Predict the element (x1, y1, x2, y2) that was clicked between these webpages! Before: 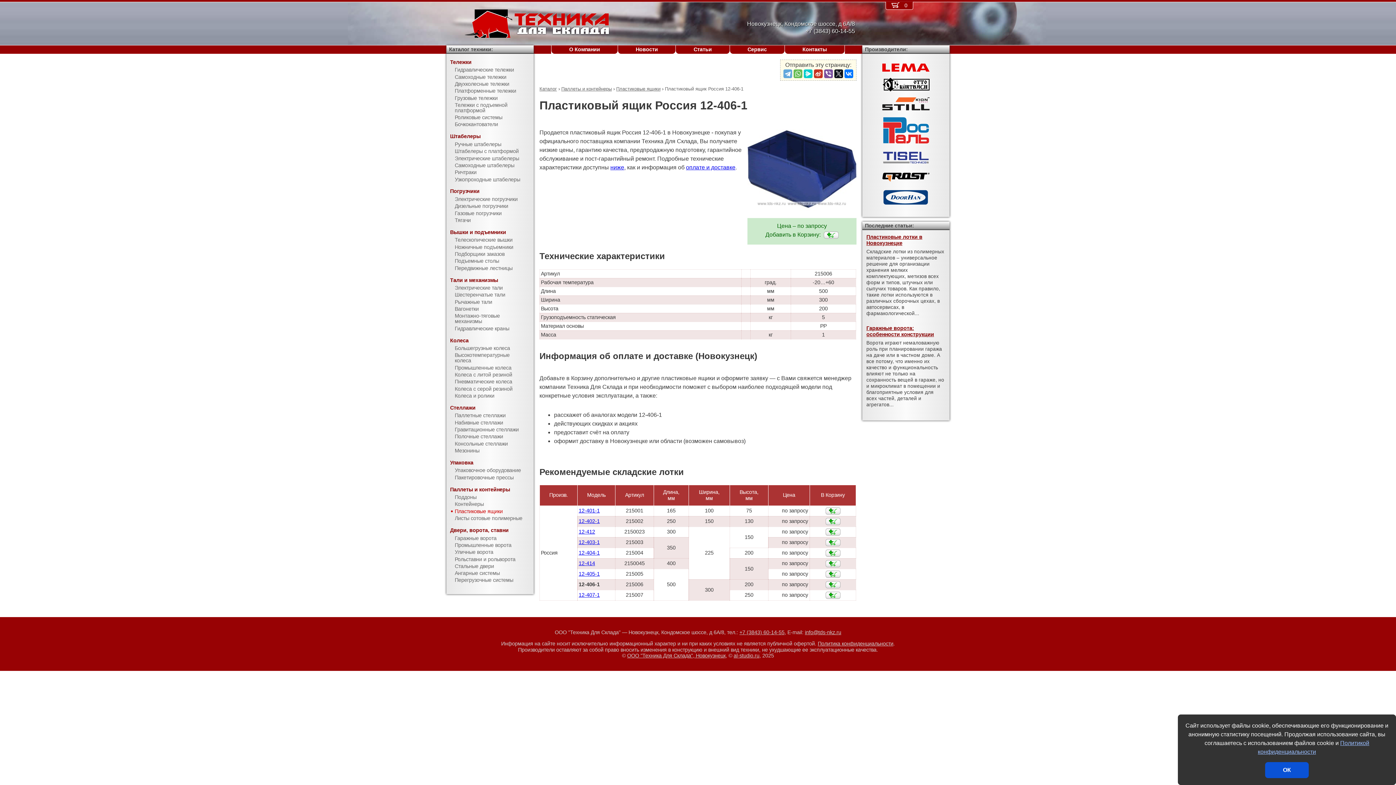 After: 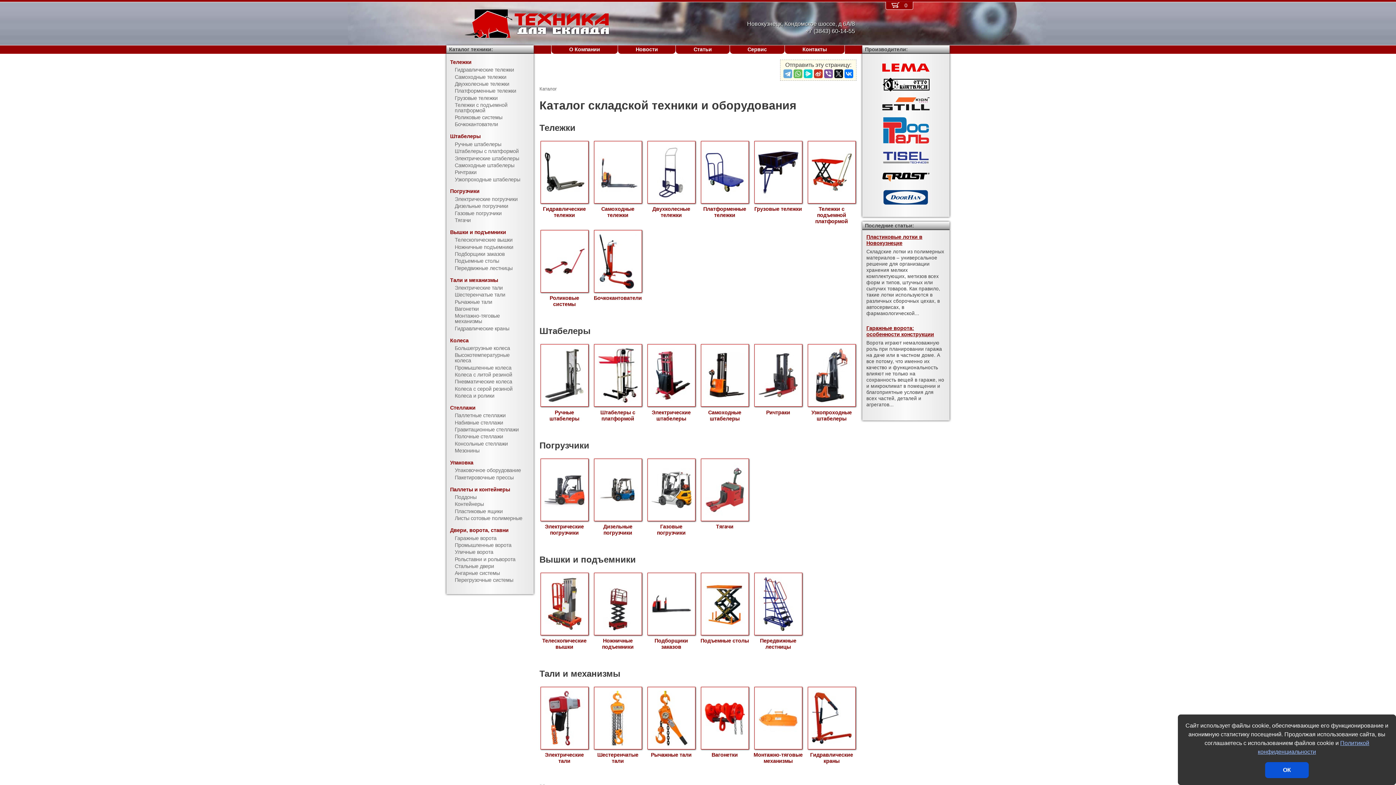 Action: bbox: (539, 86, 557, 91) label: Каталог